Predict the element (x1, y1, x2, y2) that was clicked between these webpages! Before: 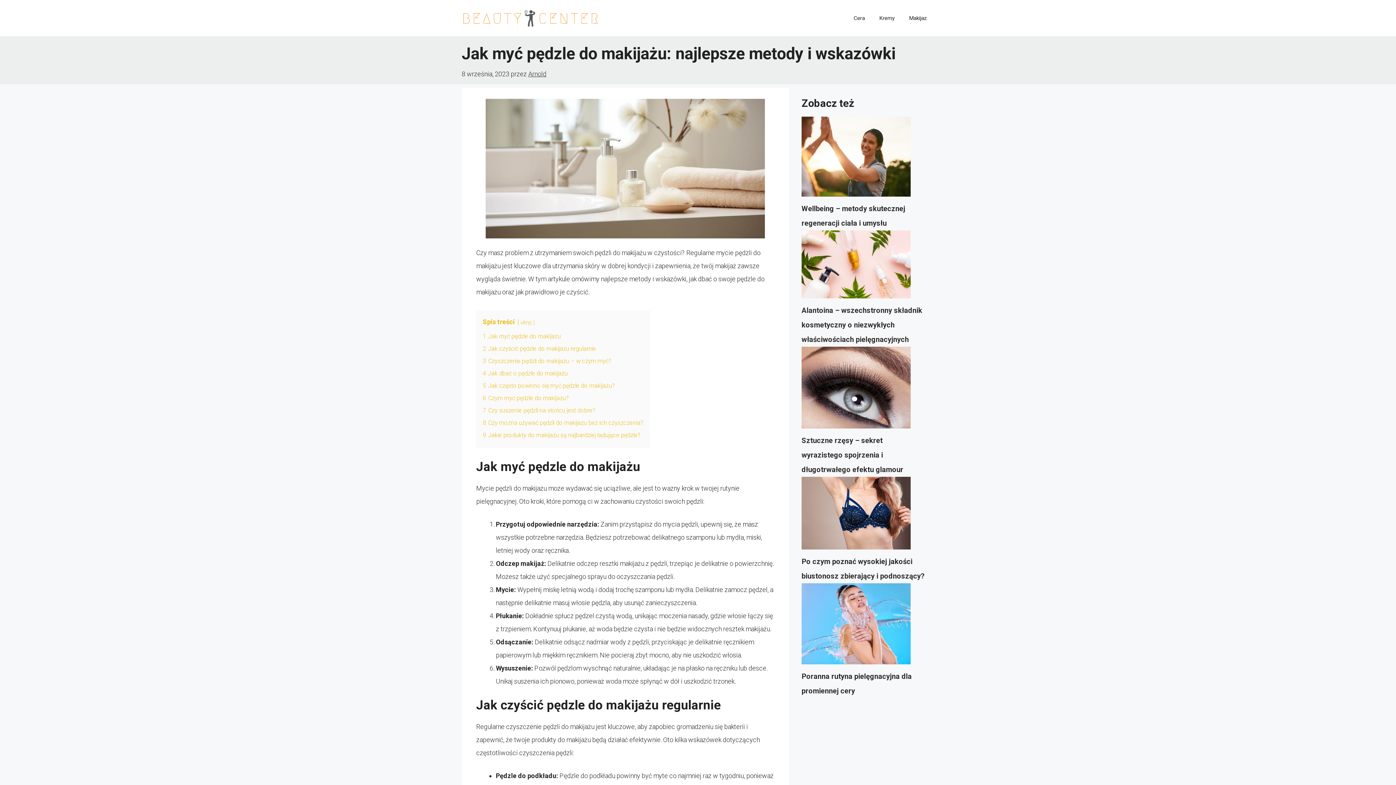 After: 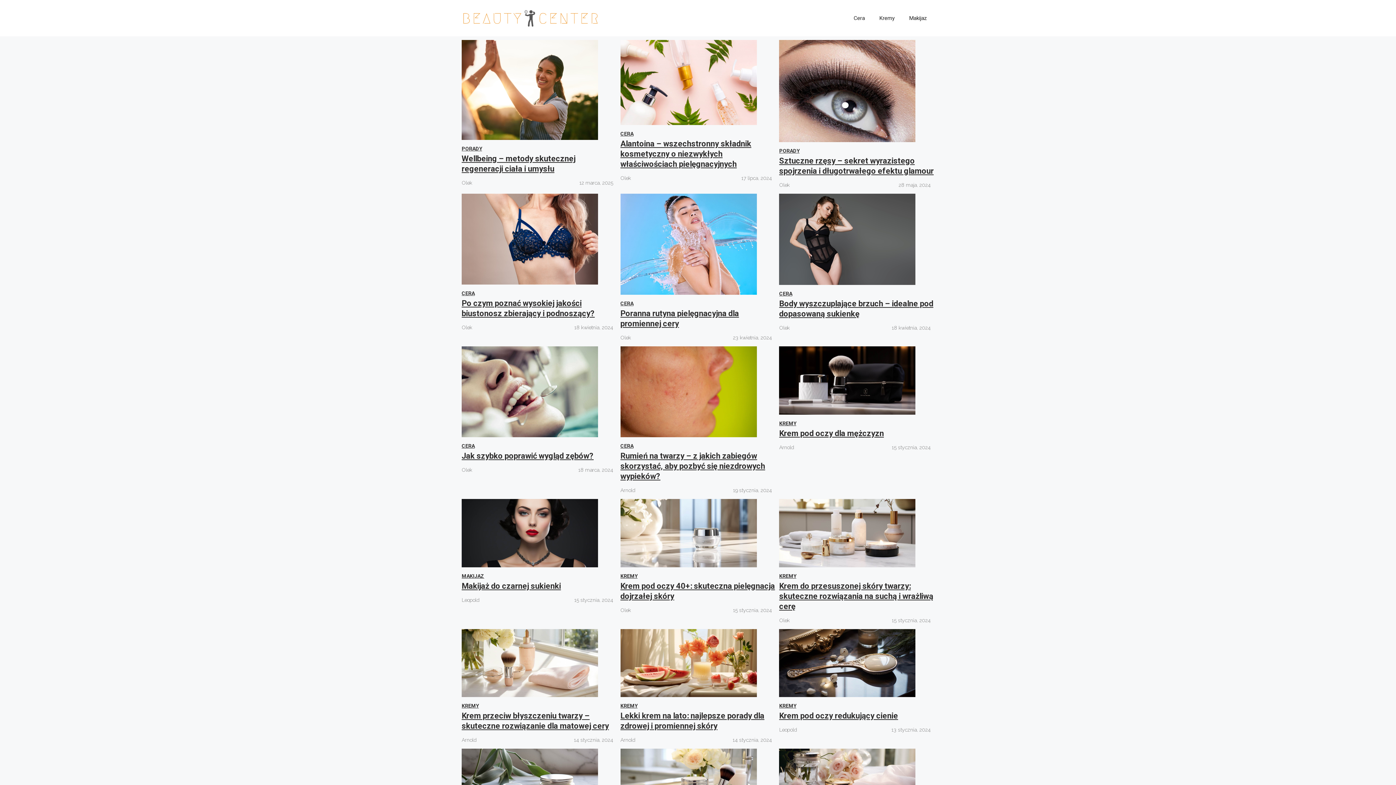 Action: bbox: (461, 13, 600, 21)